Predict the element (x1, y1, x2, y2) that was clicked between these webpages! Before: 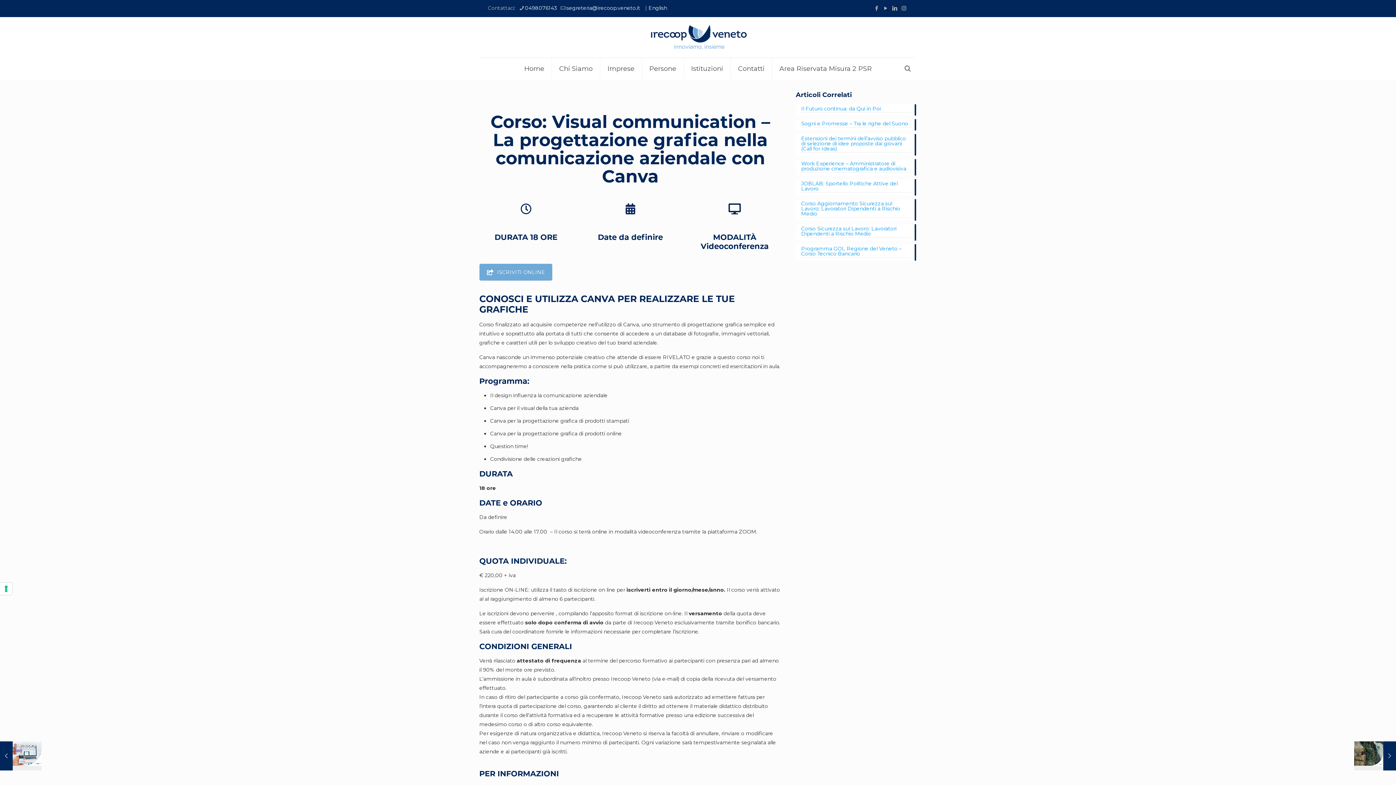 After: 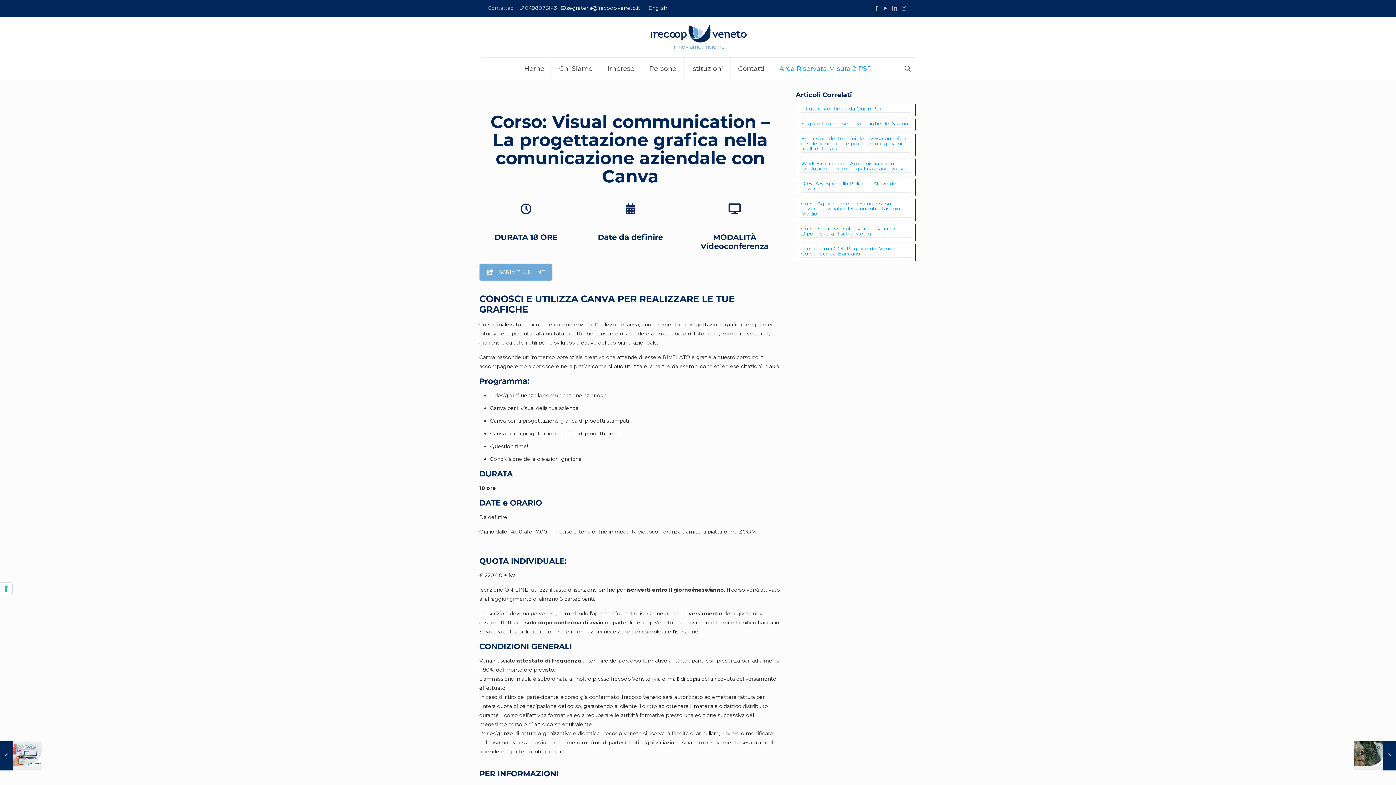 Action: label: Area Riservata Misura 2 PSR bbox: (772, 57, 879, 79)